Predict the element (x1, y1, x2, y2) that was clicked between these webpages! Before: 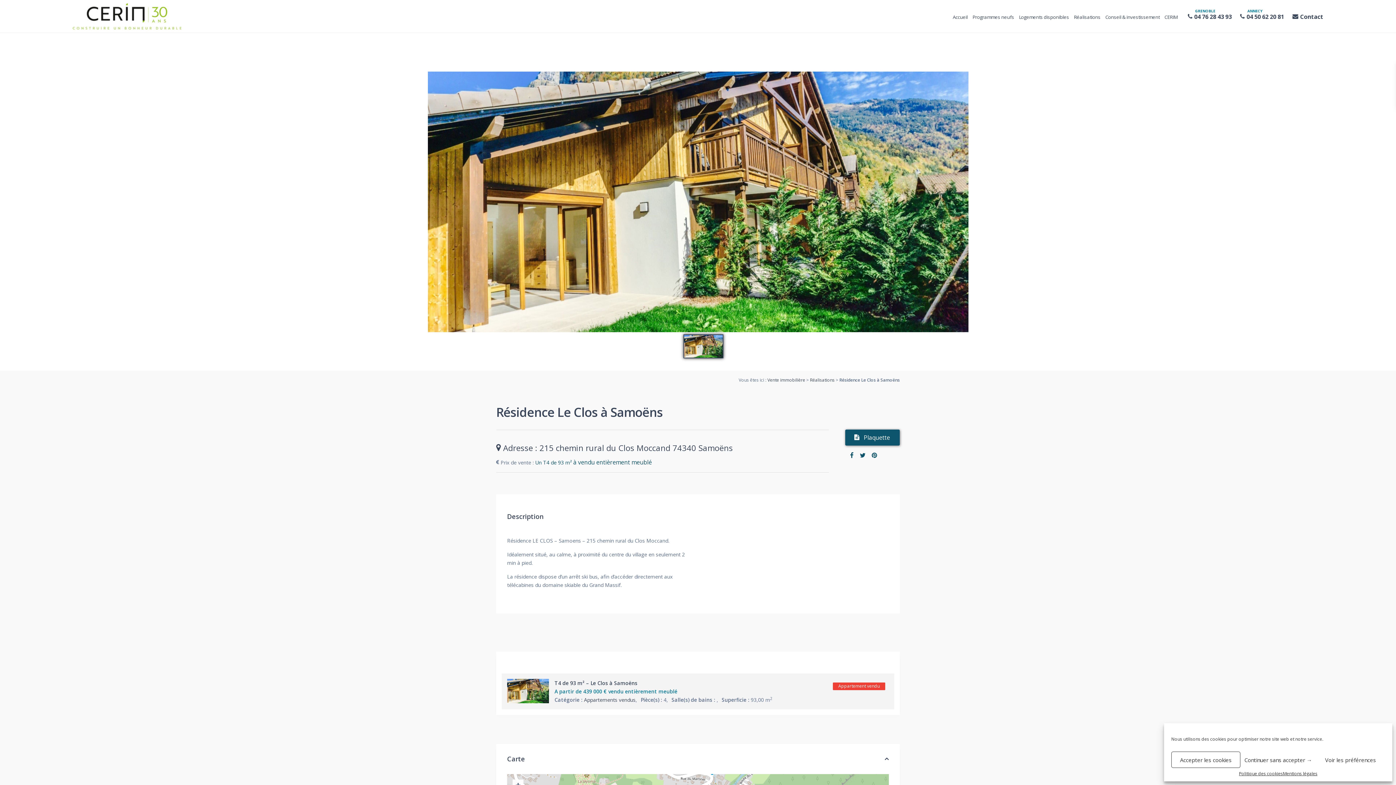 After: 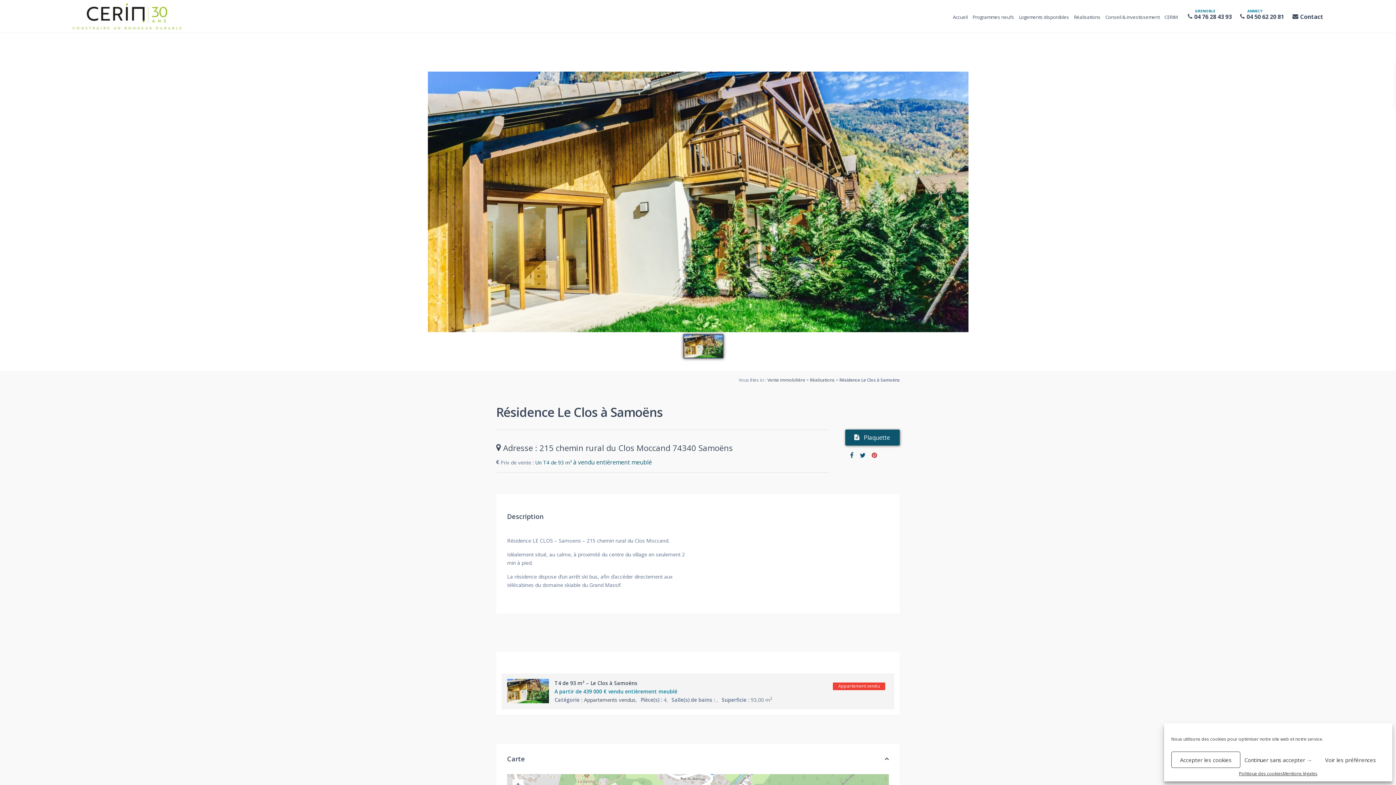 Action: bbox: (872, 451, 877, 459)